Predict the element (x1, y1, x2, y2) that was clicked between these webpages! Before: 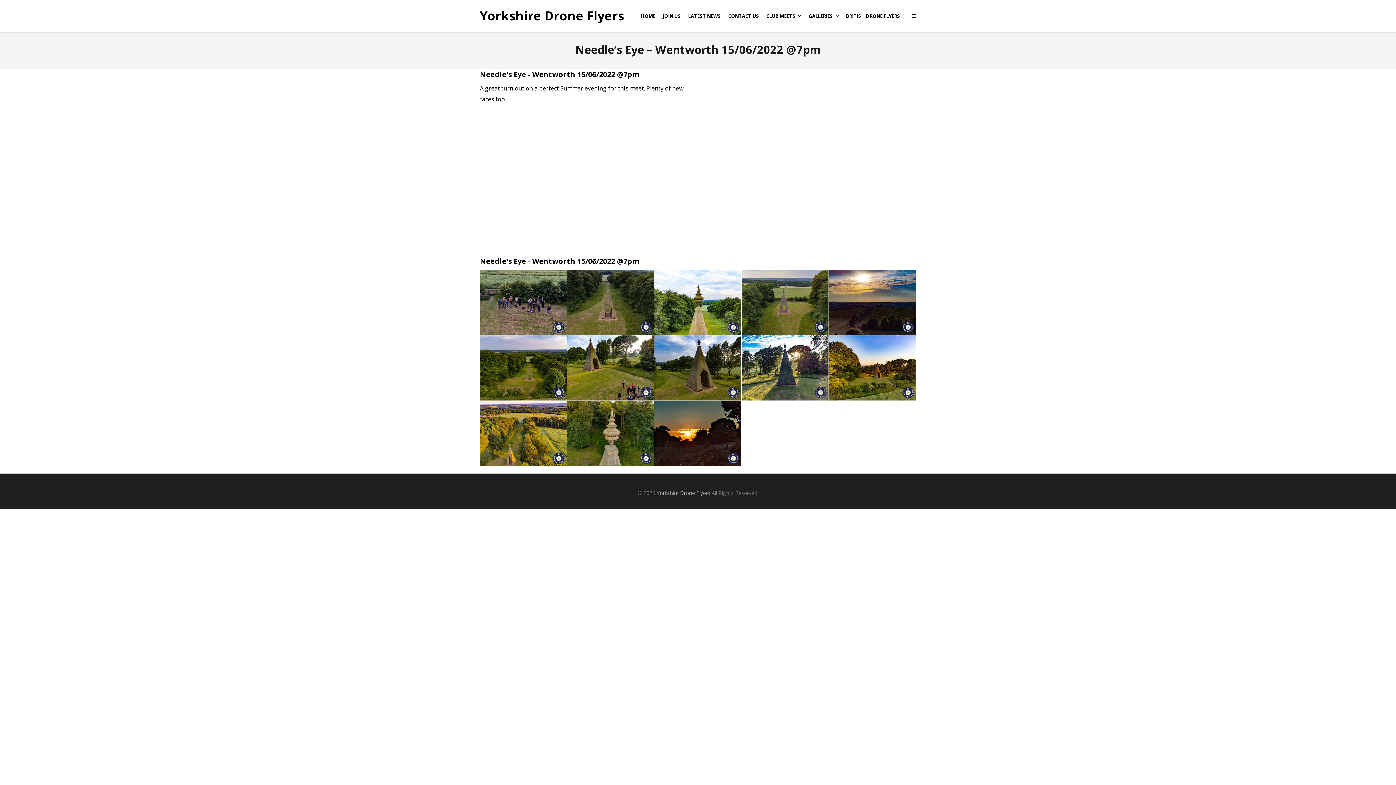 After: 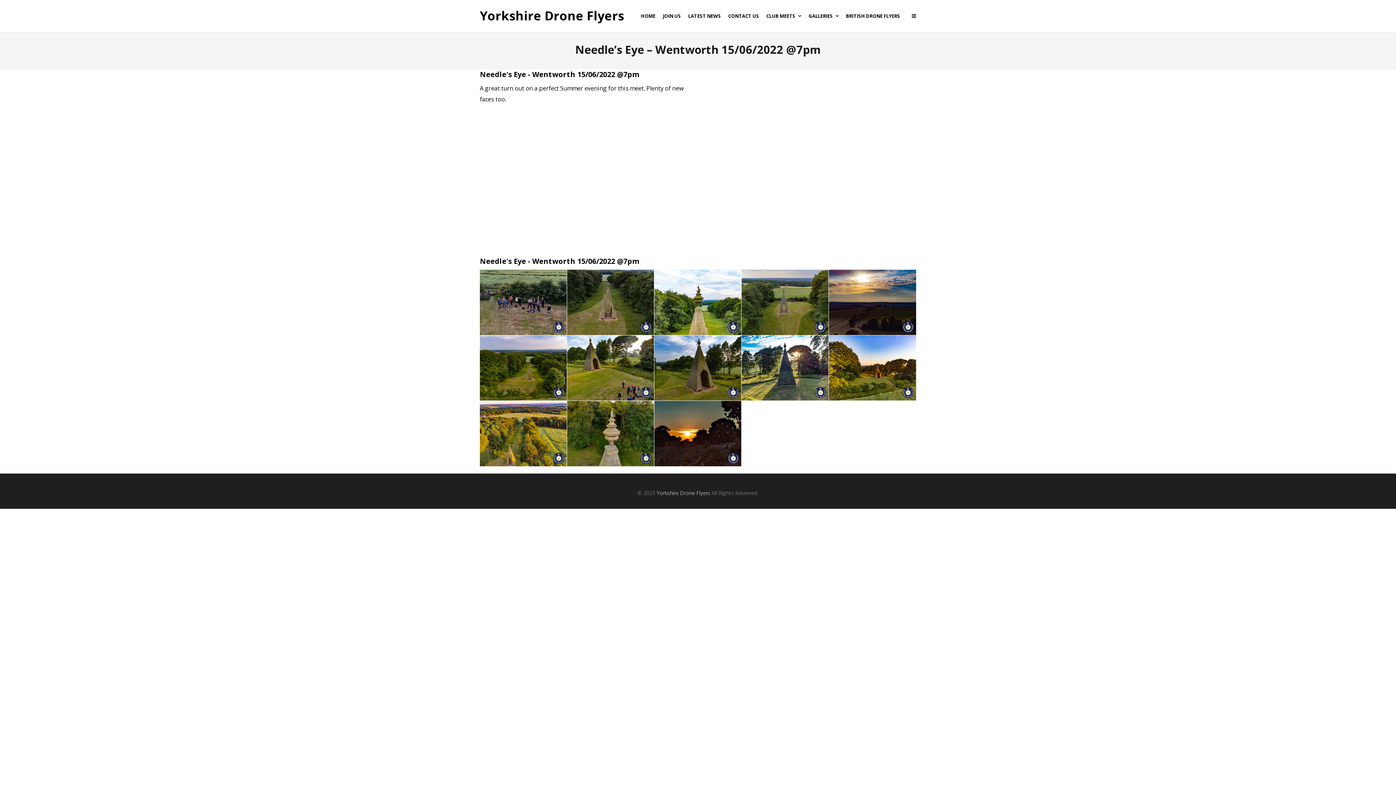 Action: bbox: (842, 0, 904, 32) label: BRITISH DRONE FLYERS